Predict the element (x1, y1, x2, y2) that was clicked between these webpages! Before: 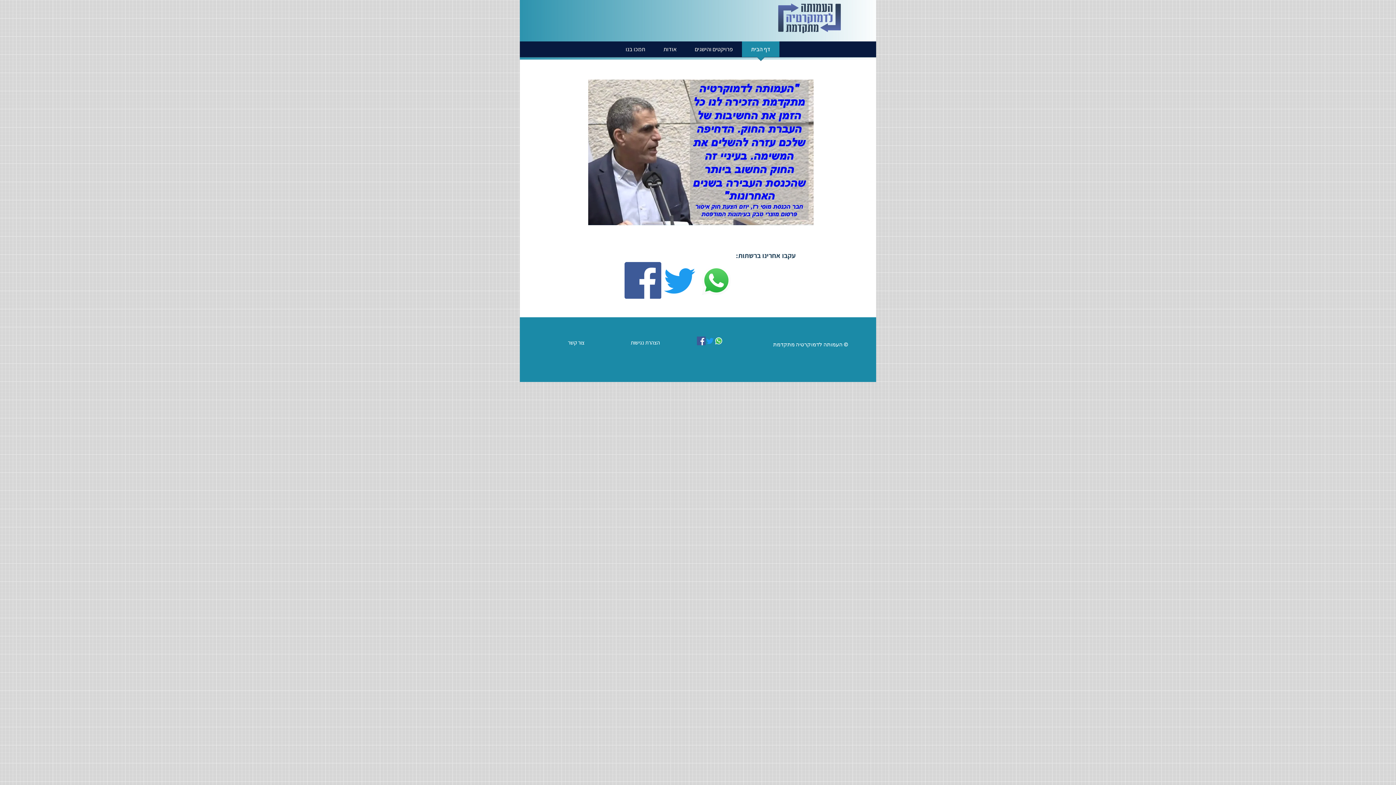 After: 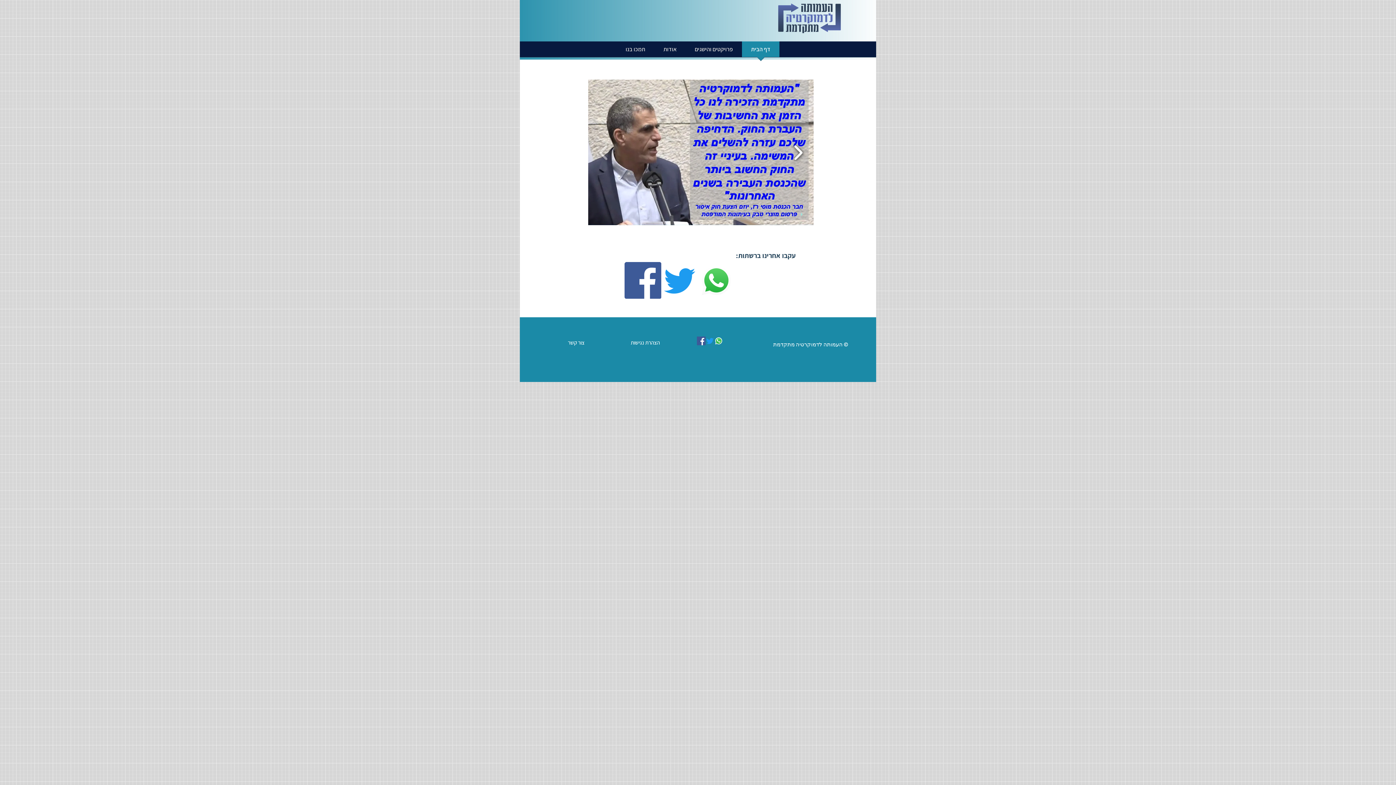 Action: bbox: (790, 139, 806, 165)